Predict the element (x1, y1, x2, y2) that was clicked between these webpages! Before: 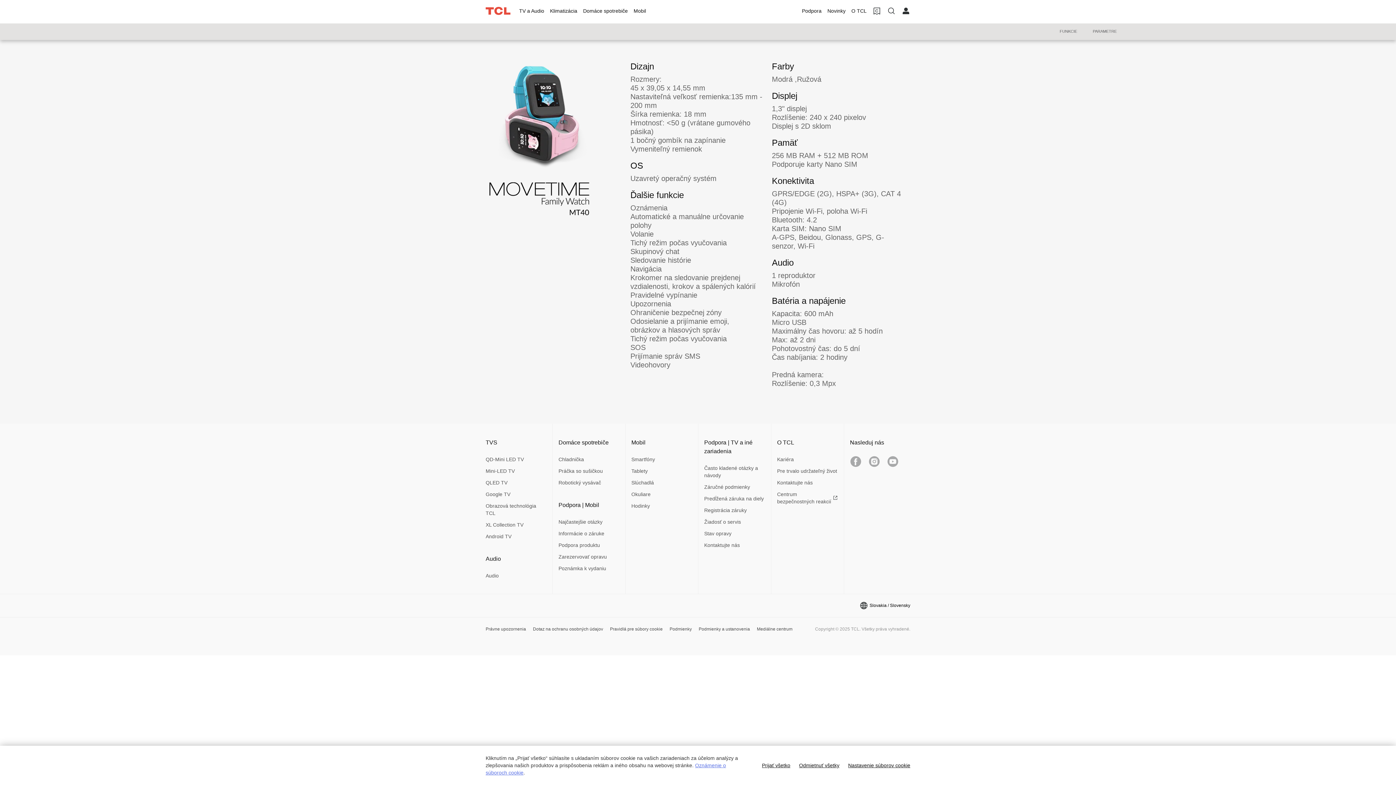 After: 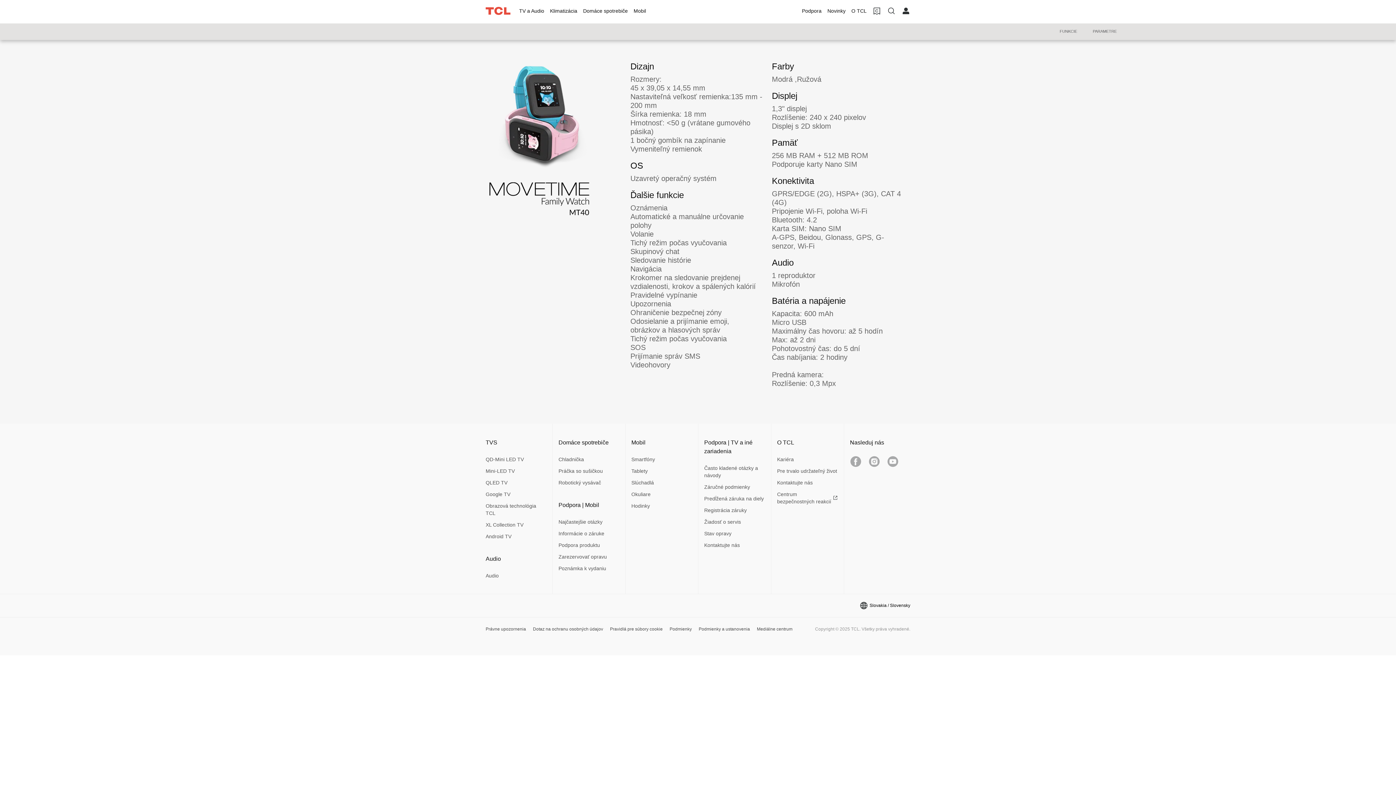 Action: label: Odmietnuť všetky bbox: (794, 762, 844, 772)